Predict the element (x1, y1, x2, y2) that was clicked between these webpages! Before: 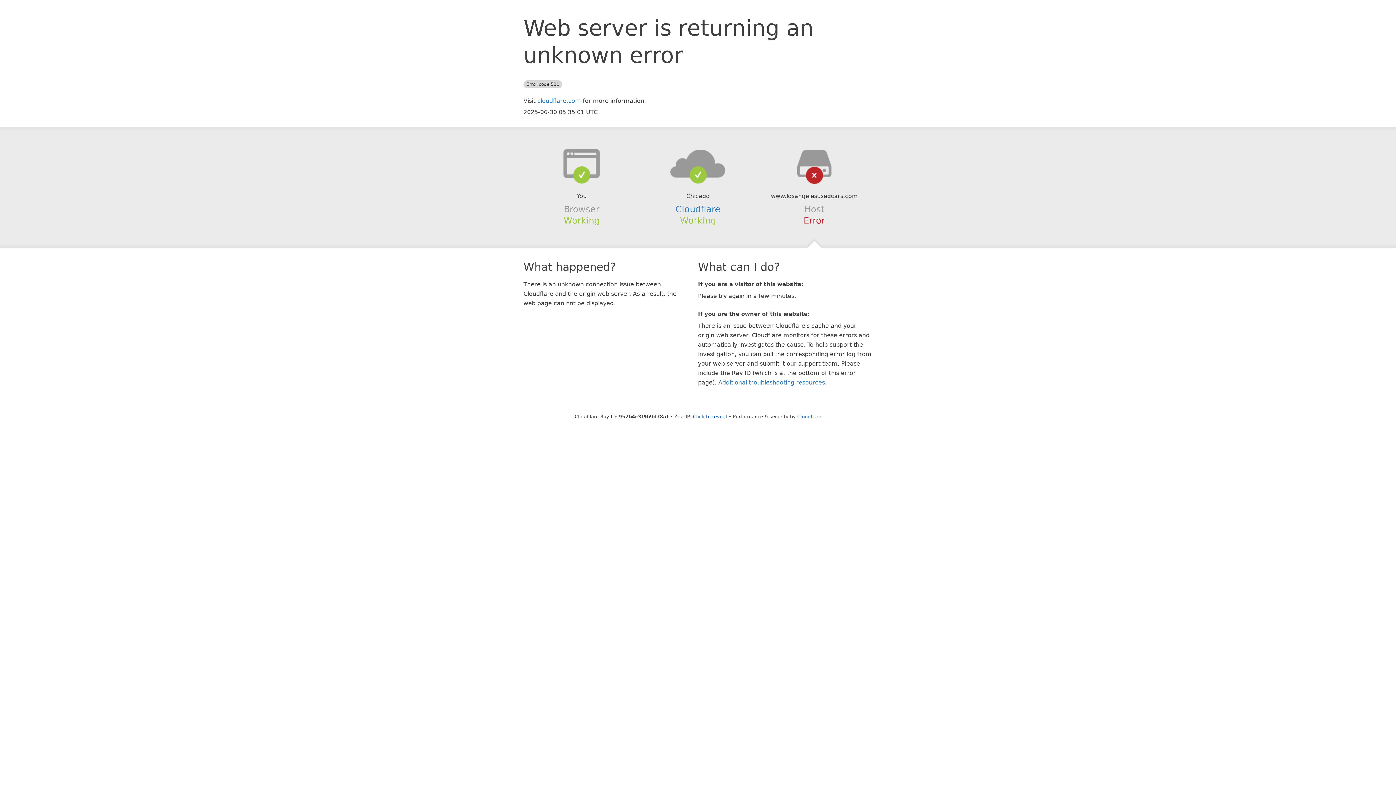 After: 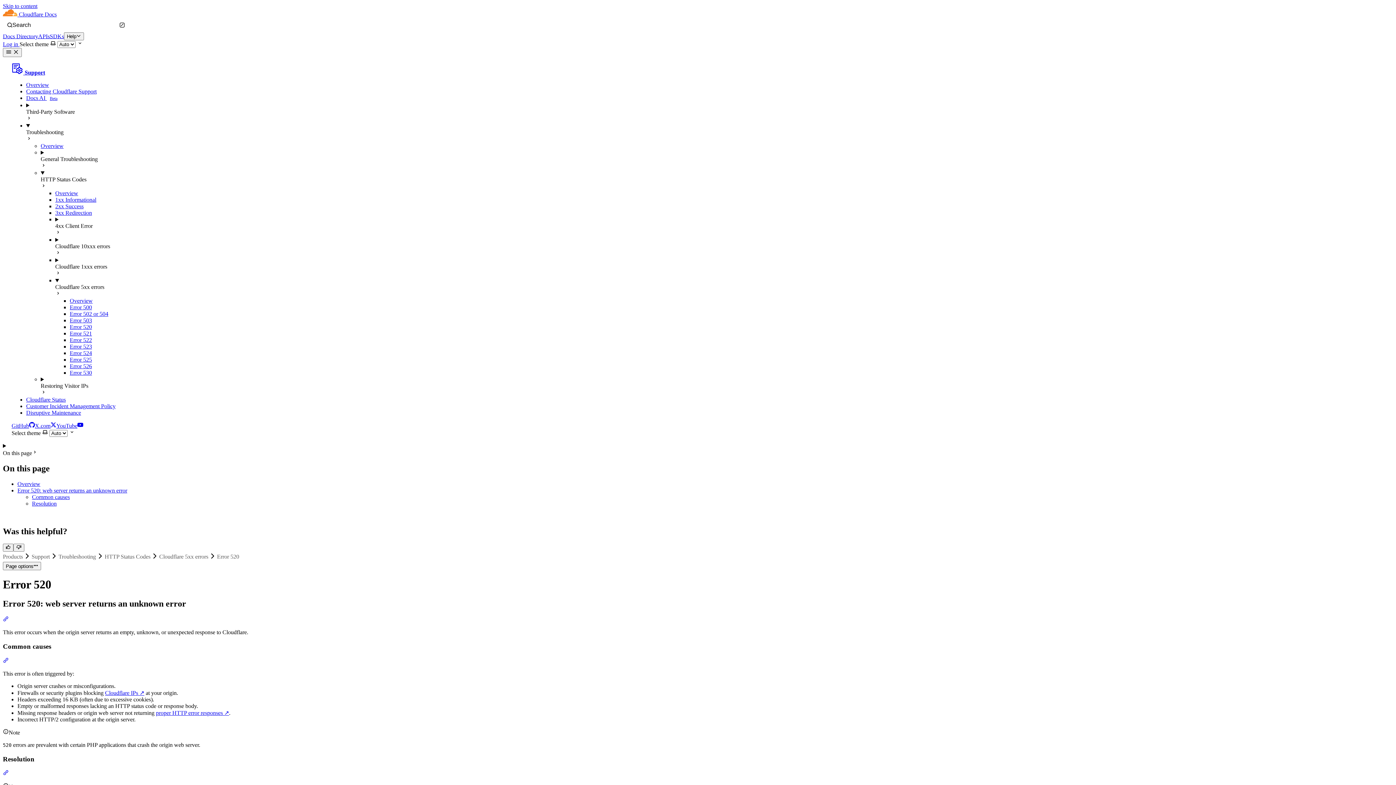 Action: bbox: (718, 379, 825, 386) label: Additional troubleshooting resources